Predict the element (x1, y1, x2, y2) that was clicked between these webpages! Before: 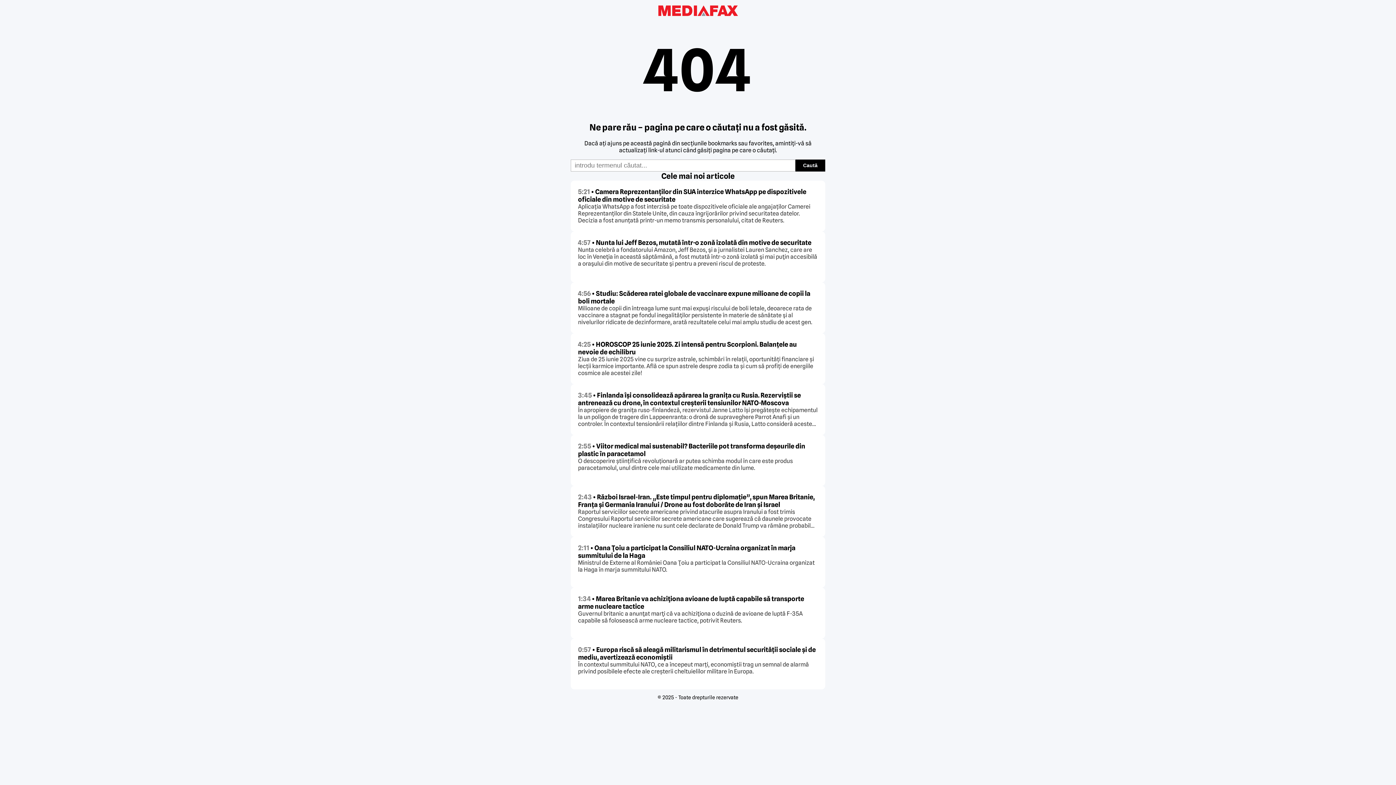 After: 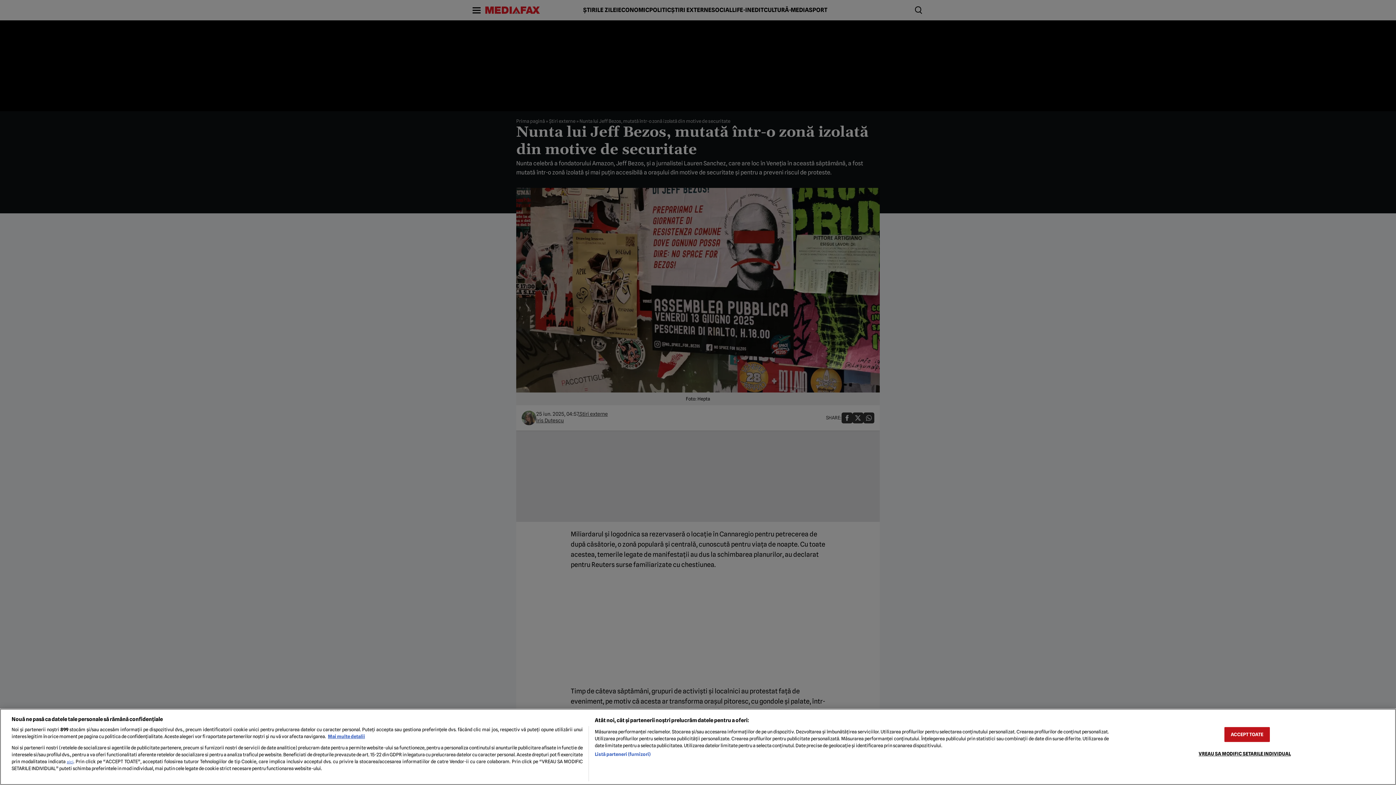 Action: label: 4:57 • Nunta lui Jeff Bezos, mutată într-o zonă izolată din motive de securitate bbox: (578, 238, 811, 246)